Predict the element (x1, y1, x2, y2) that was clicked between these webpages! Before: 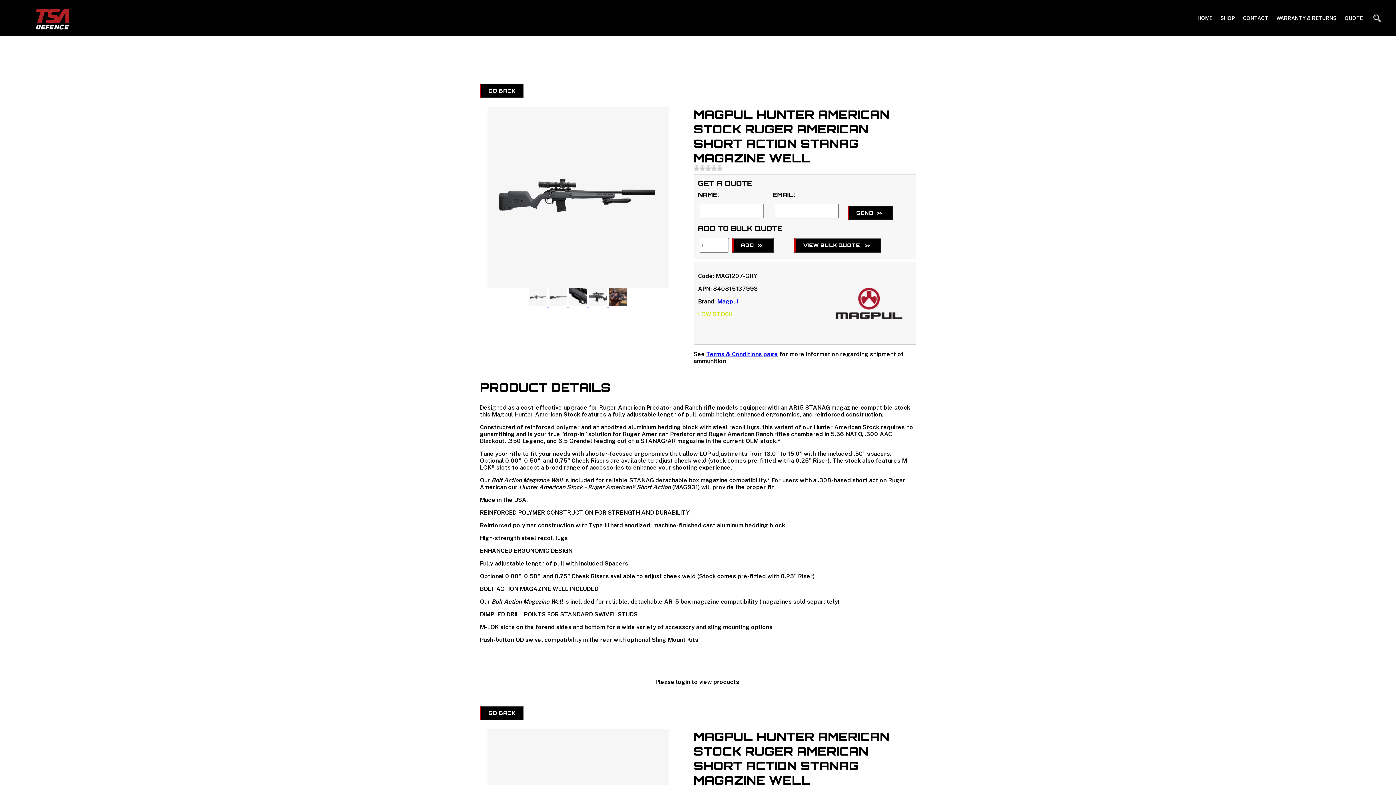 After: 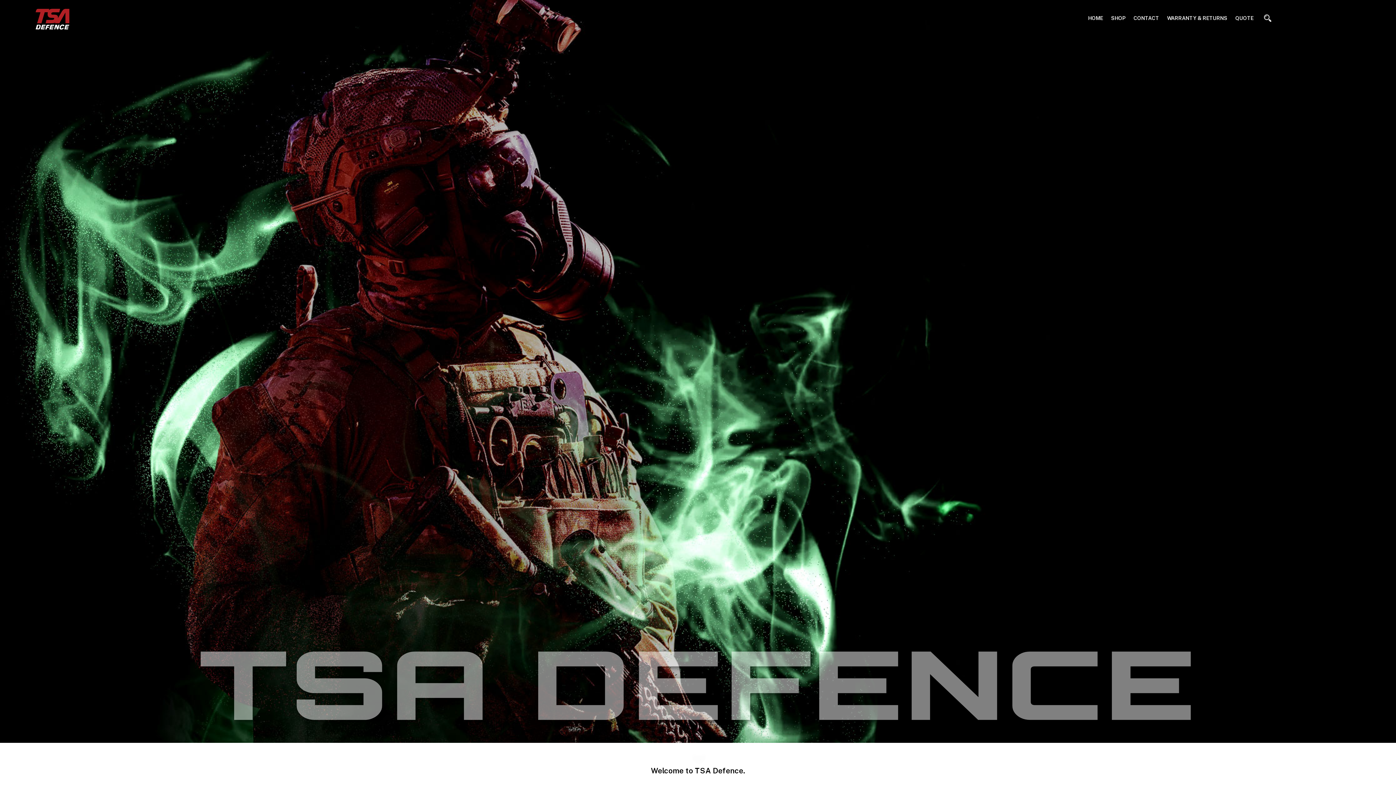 Action: bbox: (1197, 3, 1212, 32) label: HOME